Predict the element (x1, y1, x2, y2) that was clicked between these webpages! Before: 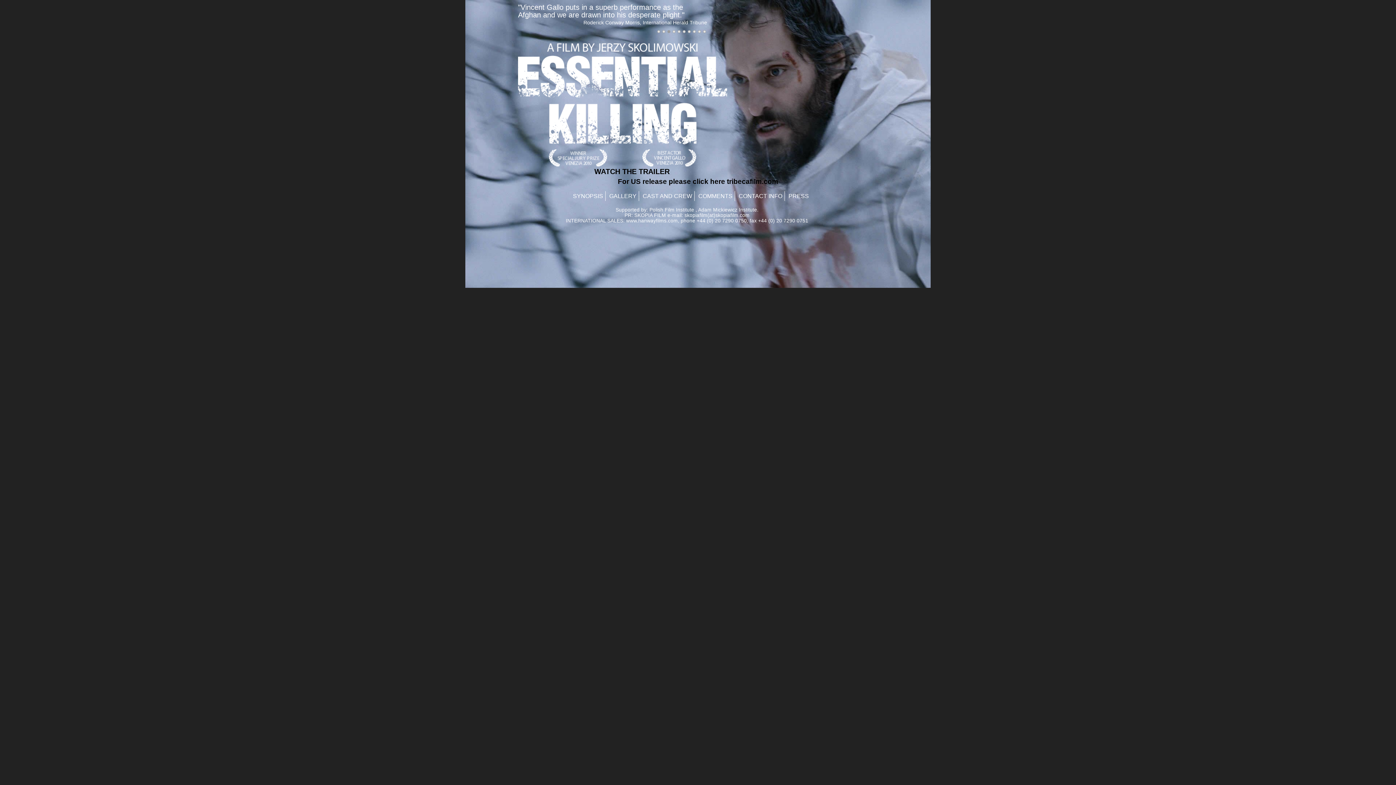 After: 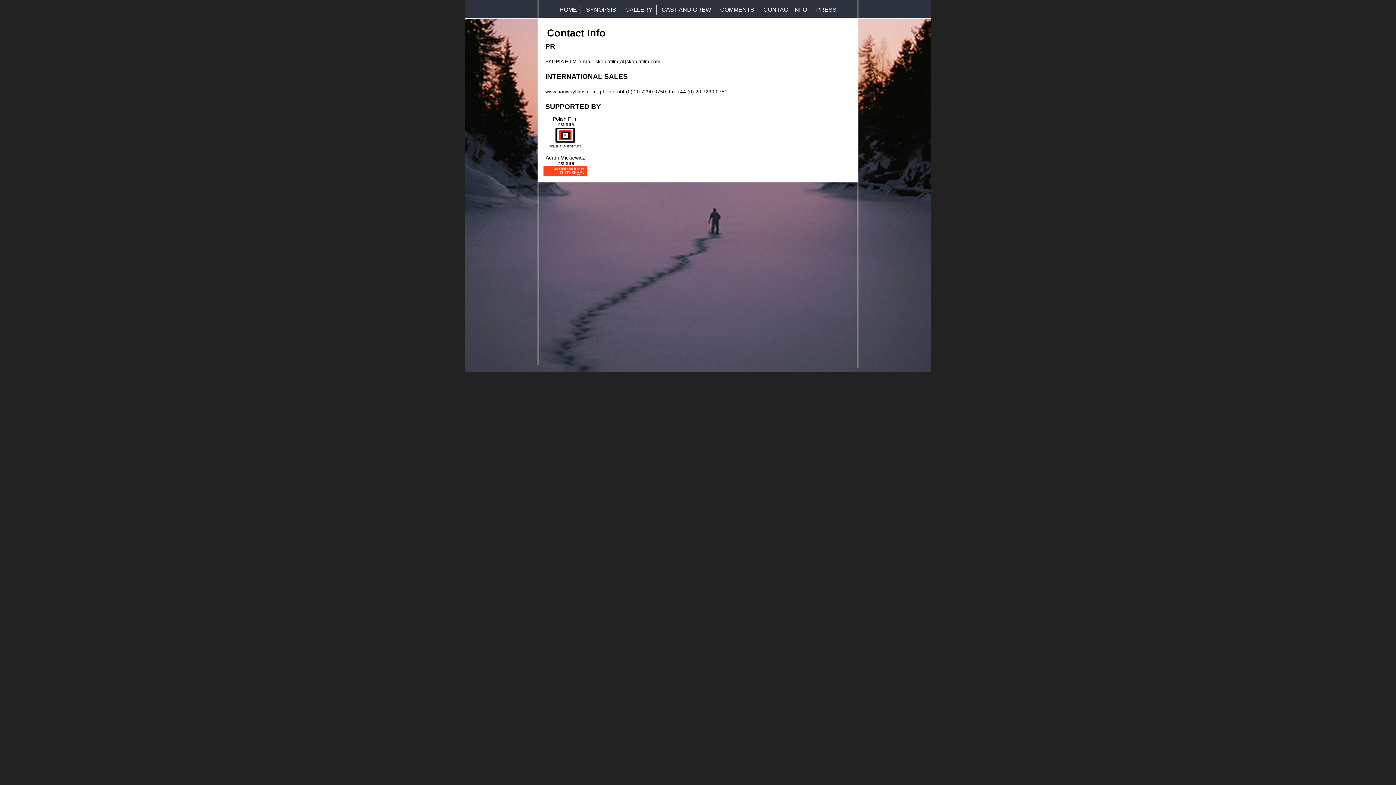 Action: bbox: (736, 191, 785, 201) label: CONTACT INFO